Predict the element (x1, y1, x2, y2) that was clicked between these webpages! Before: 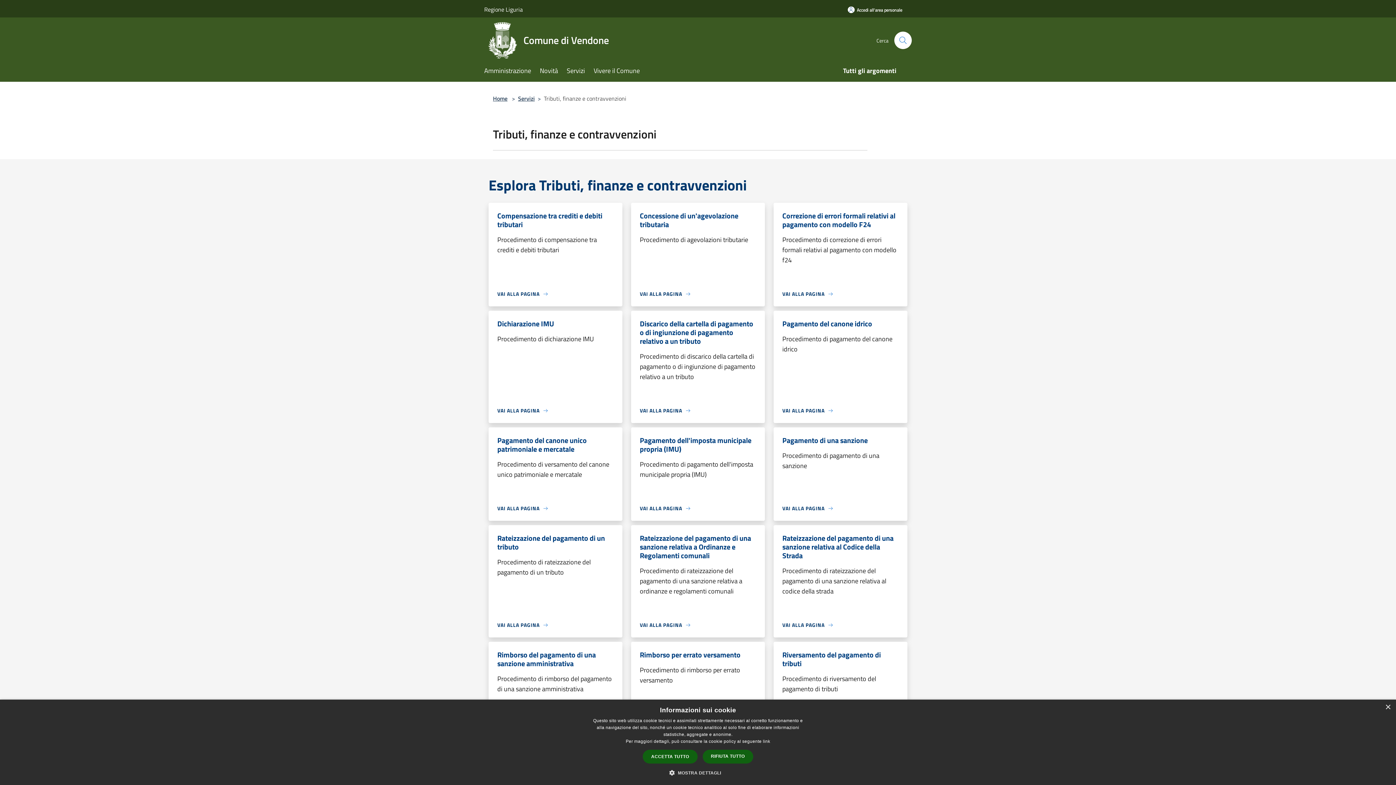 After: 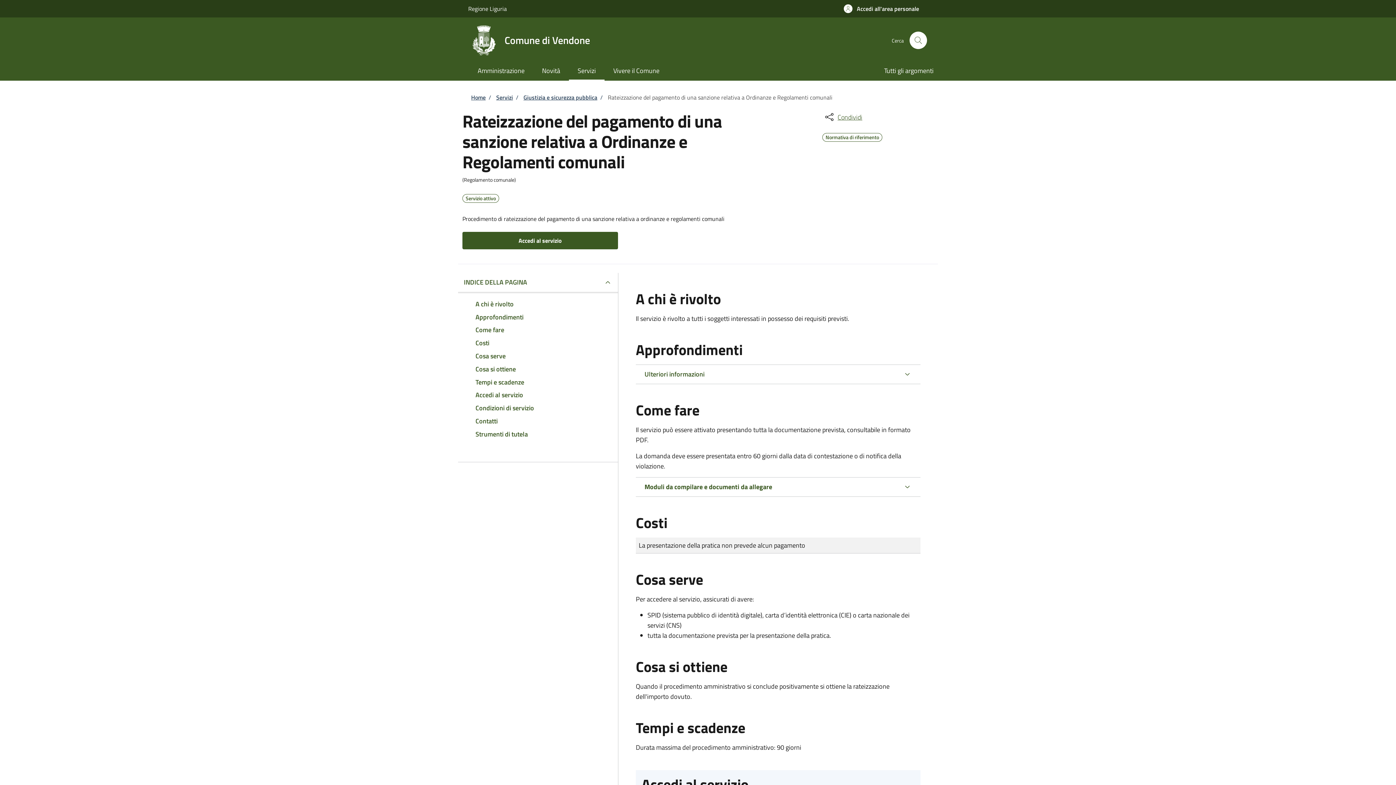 Action: label: VAI ALLA PAGINA bbox: (640, 621, 691, 629)